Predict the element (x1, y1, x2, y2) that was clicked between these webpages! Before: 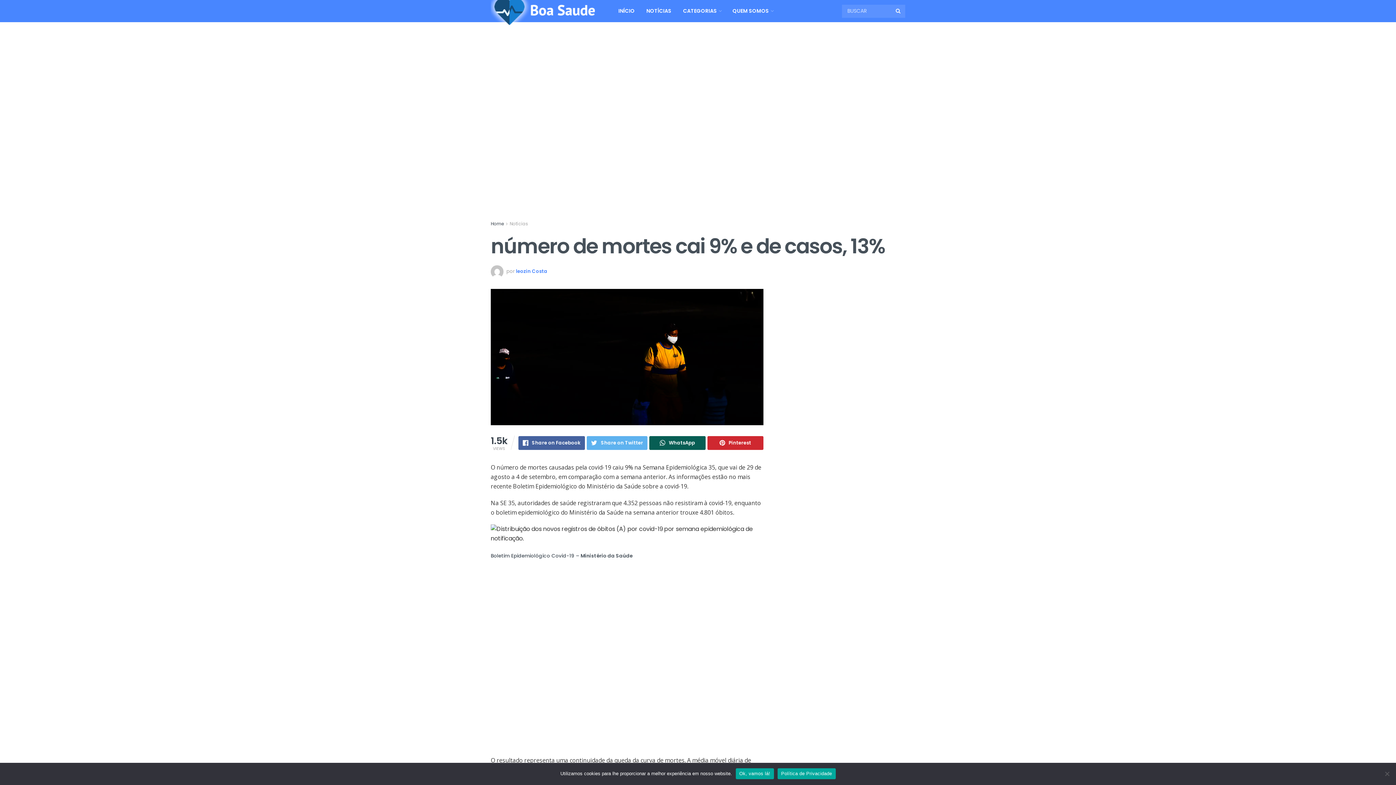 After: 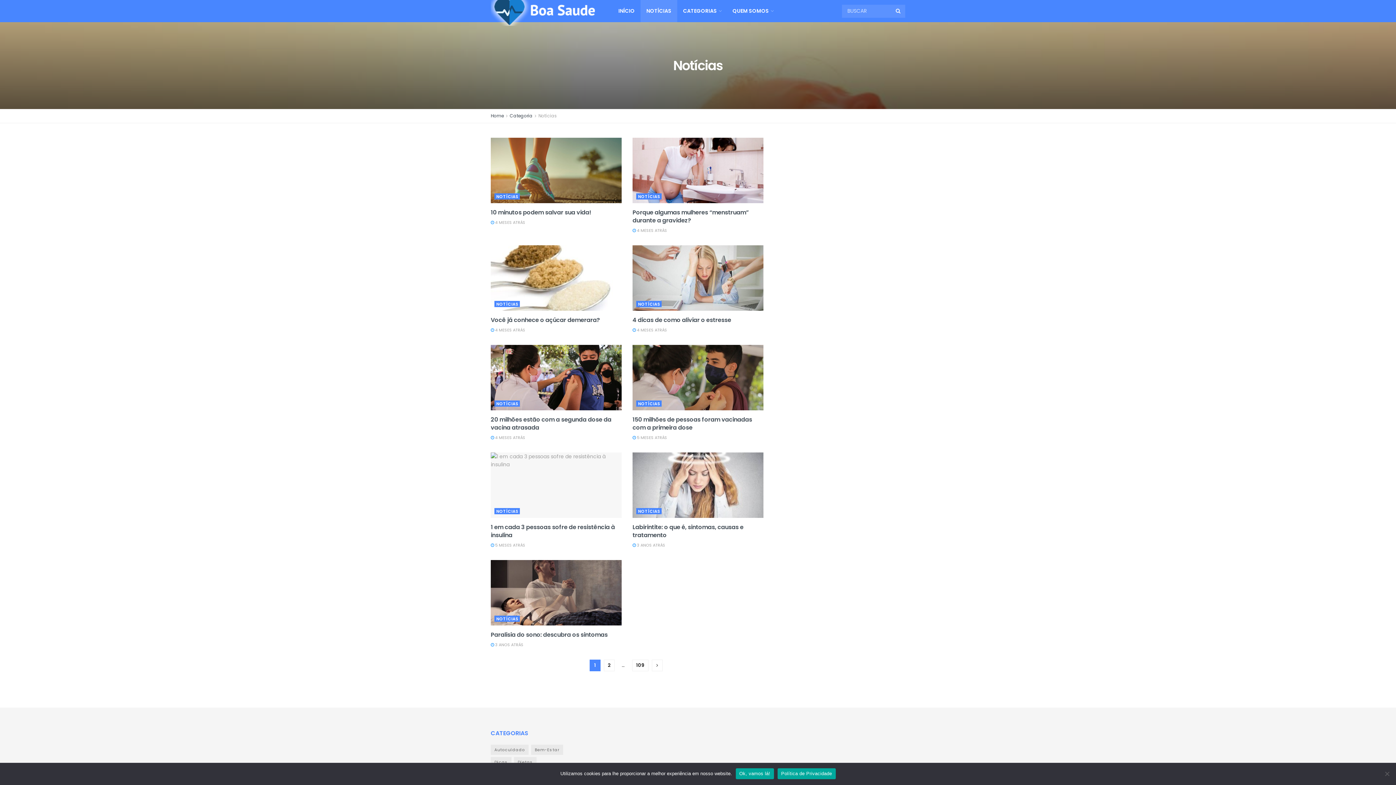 Action: label: NOTÍCIAS bbox: (640, 0, 677, 22)